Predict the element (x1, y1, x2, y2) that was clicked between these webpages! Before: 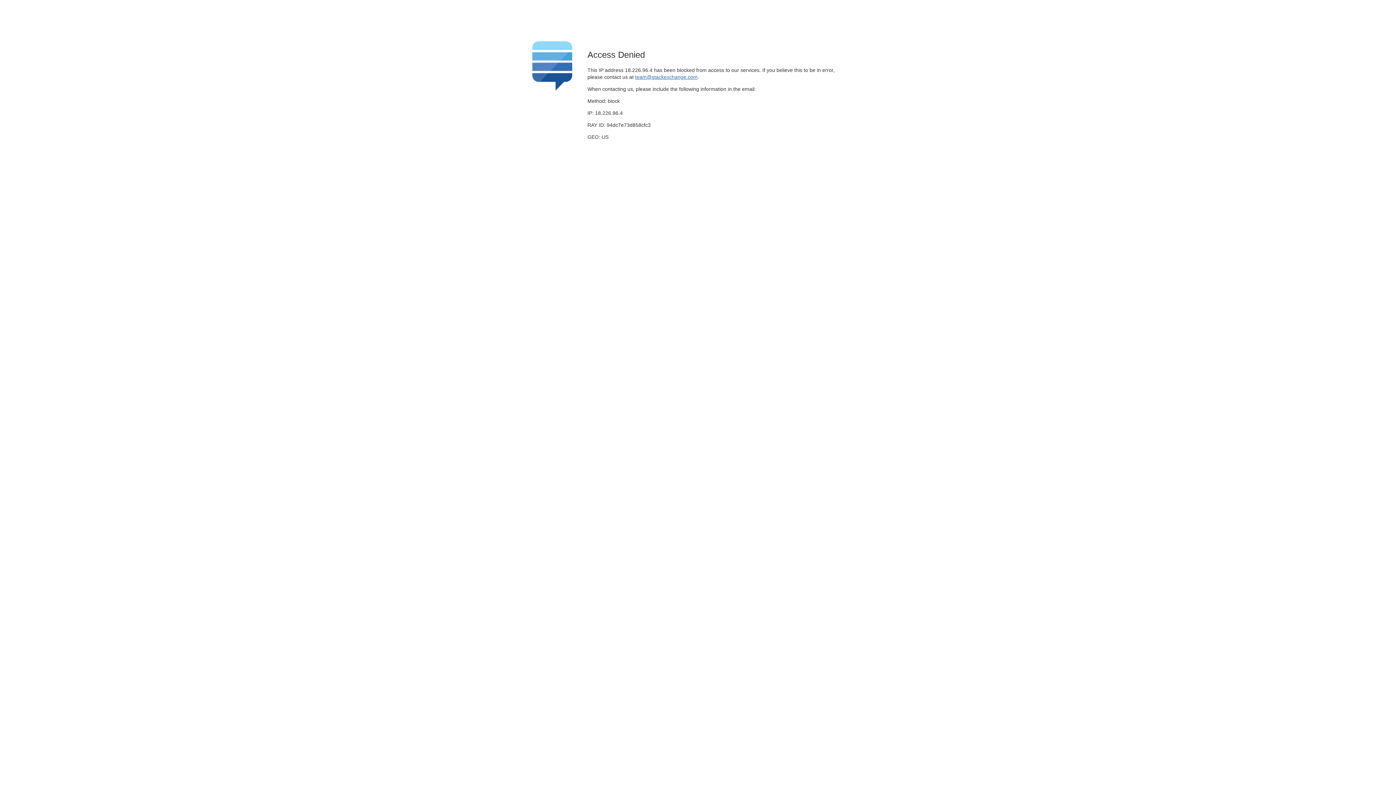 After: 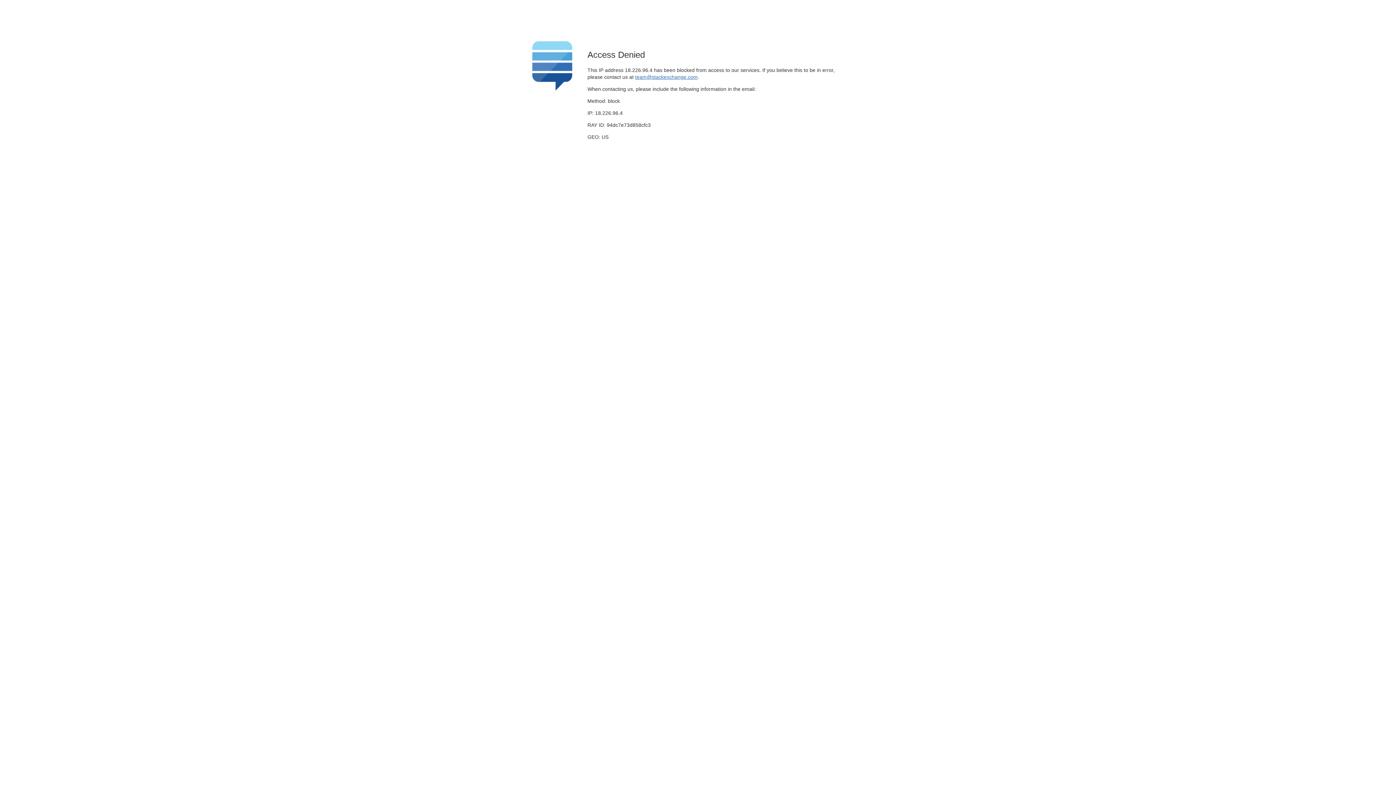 Action: label: team@stackexchange.com bbox: (635, 74, 697, 79)